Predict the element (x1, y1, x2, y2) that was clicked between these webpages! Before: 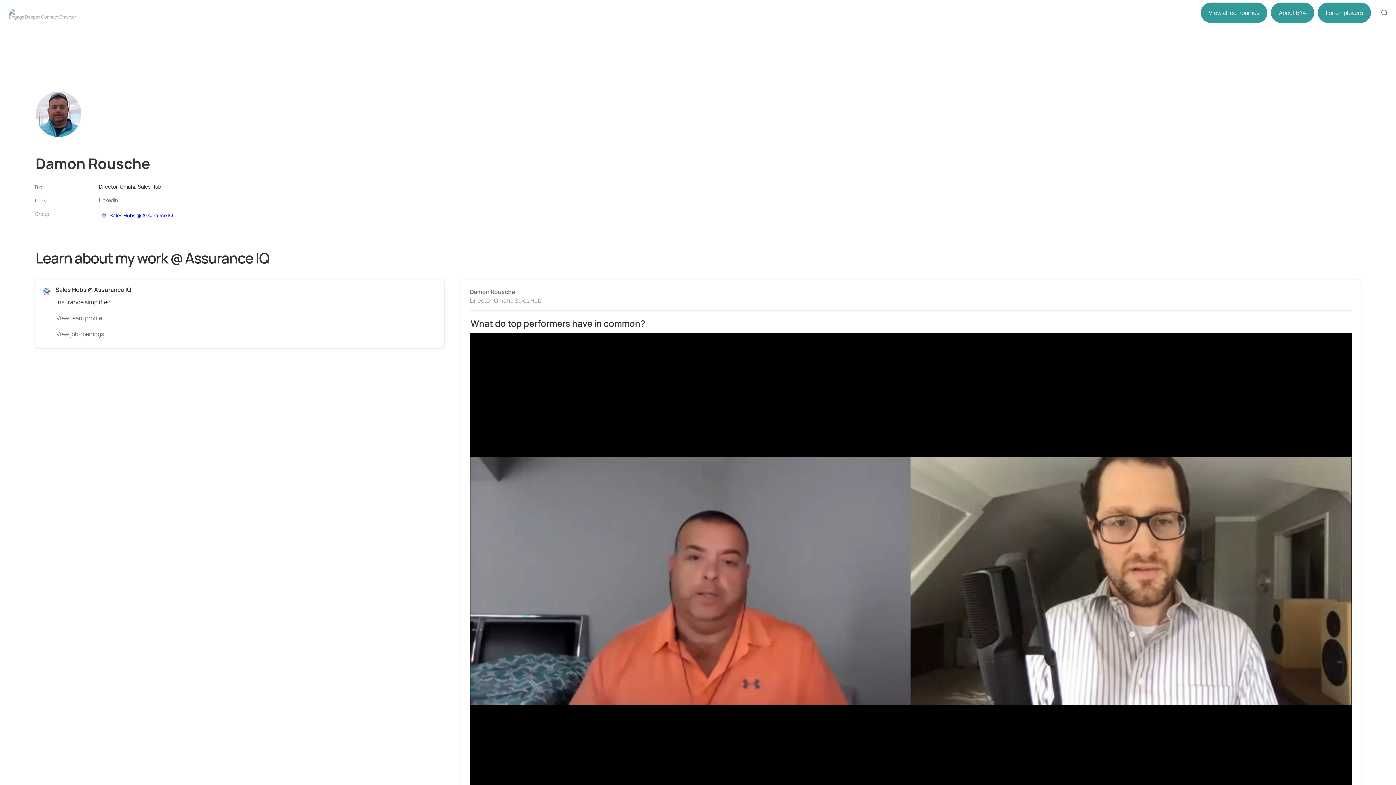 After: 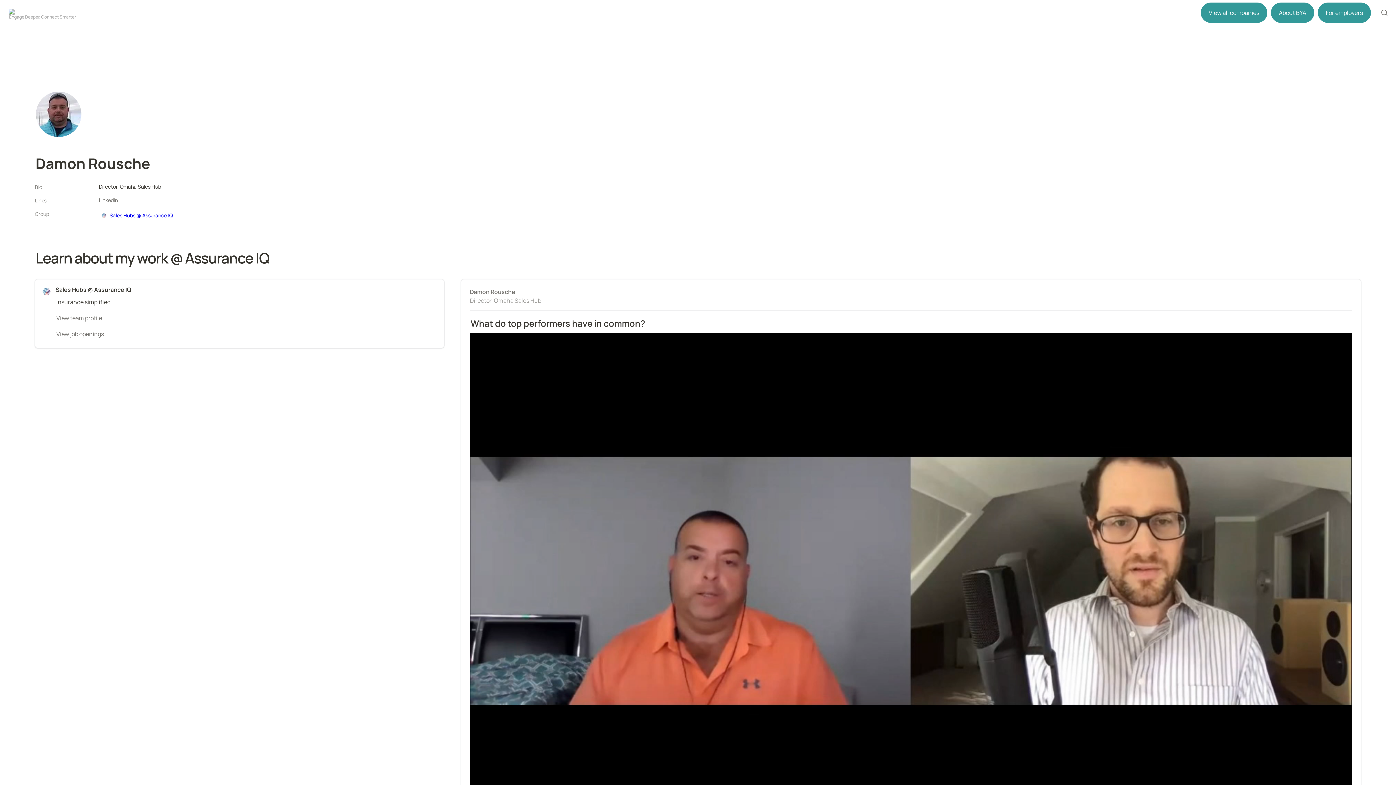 Action: label: Damon Rousche bbox: (470, 288, 515, 296)